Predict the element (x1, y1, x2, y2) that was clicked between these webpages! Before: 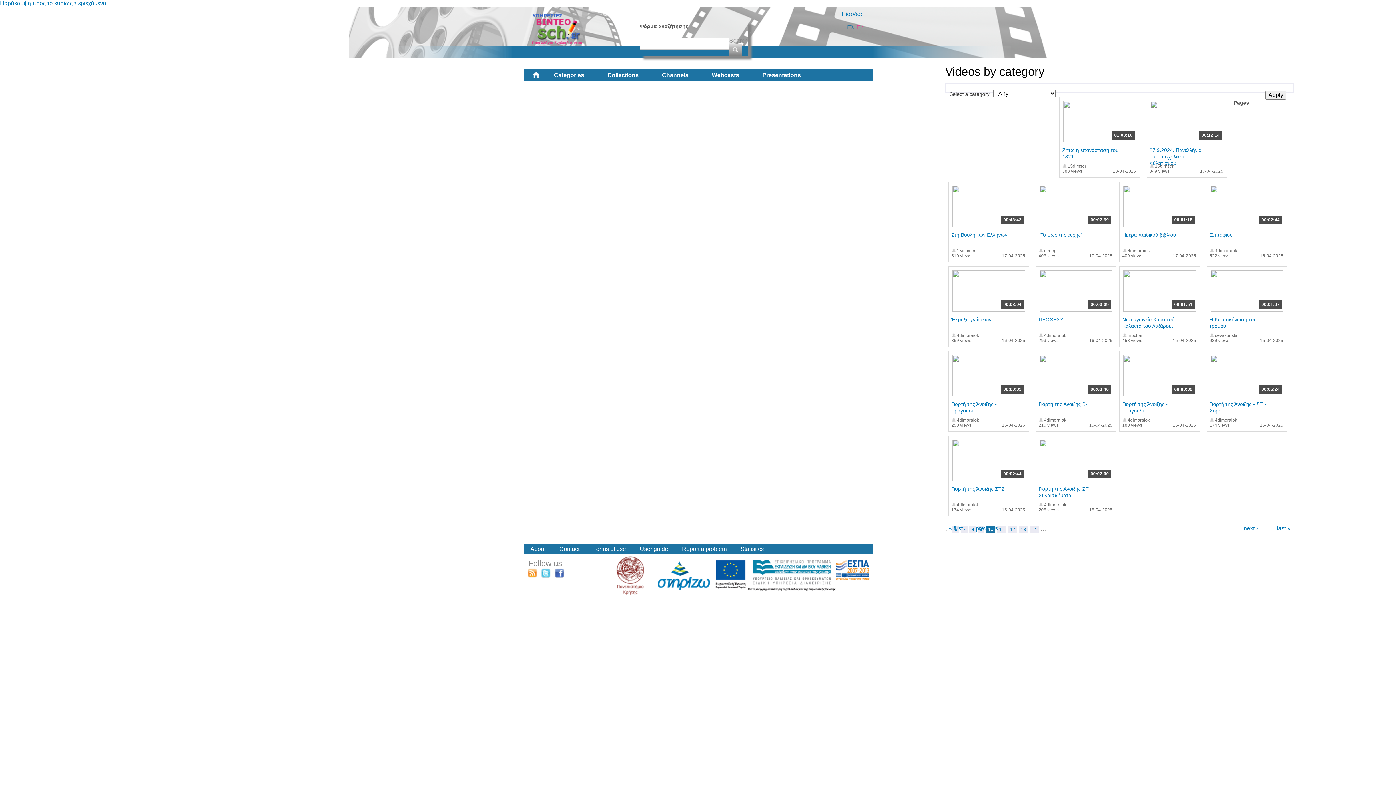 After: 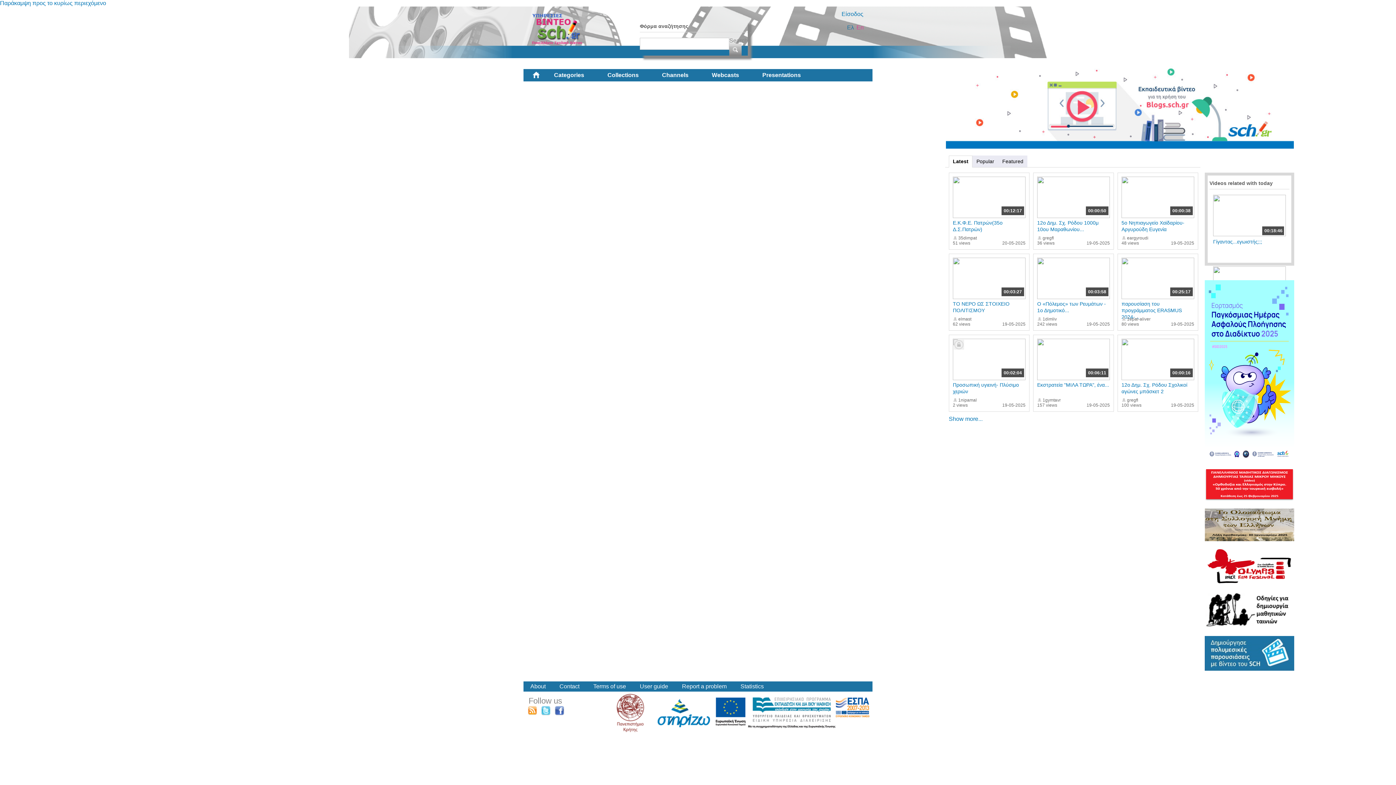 Action: label: Home bbox: (532, 71, 551, 83)